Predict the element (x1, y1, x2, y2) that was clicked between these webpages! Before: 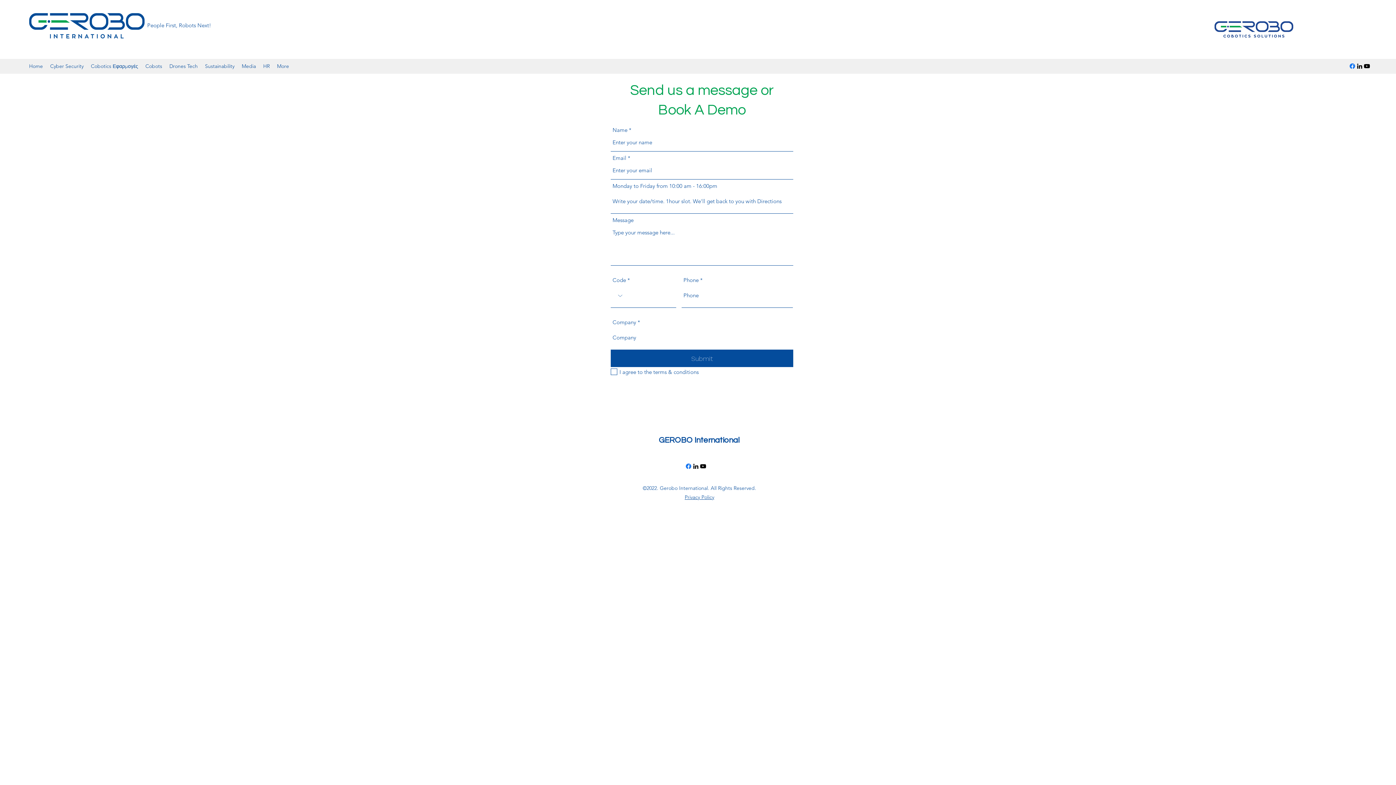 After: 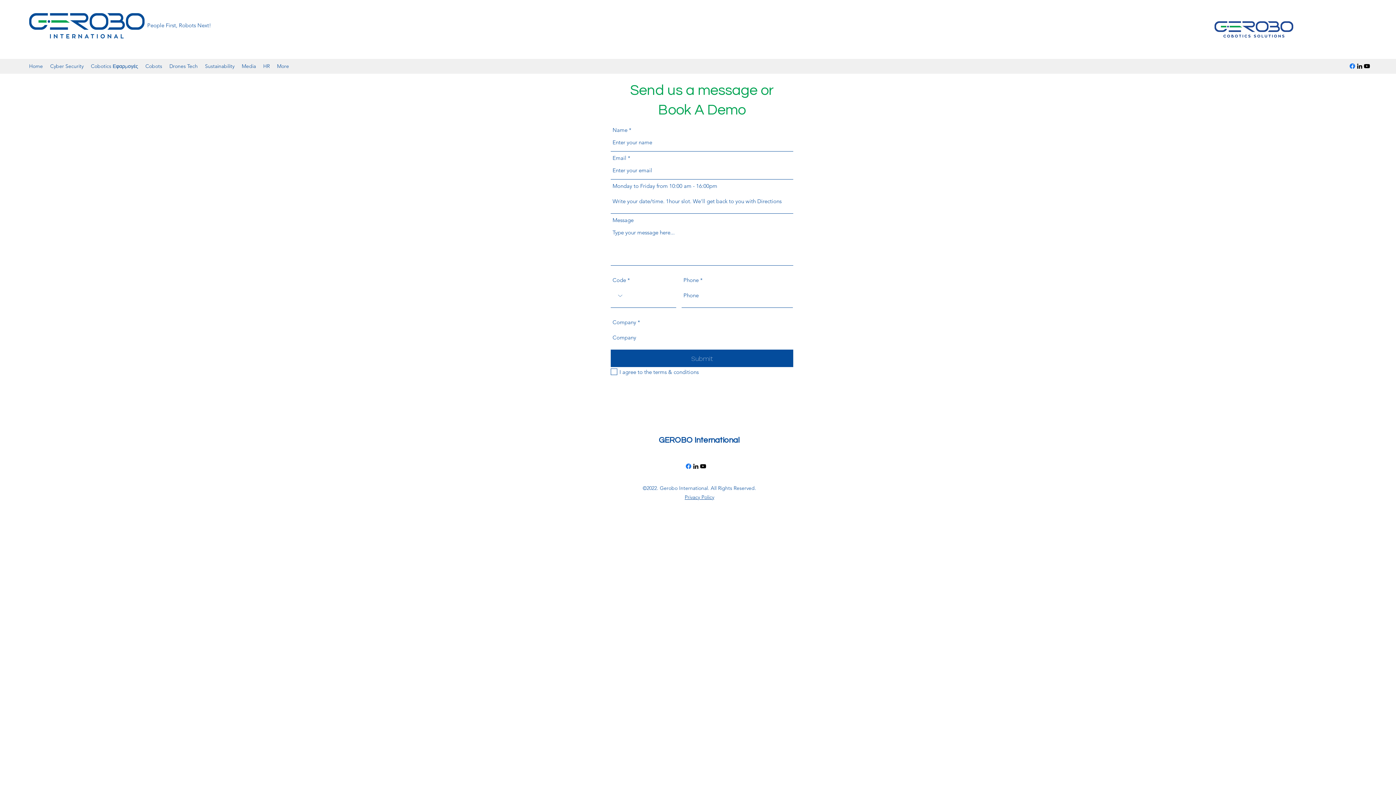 Action: label: Facebook bbox: (685, 462, 692, 470)